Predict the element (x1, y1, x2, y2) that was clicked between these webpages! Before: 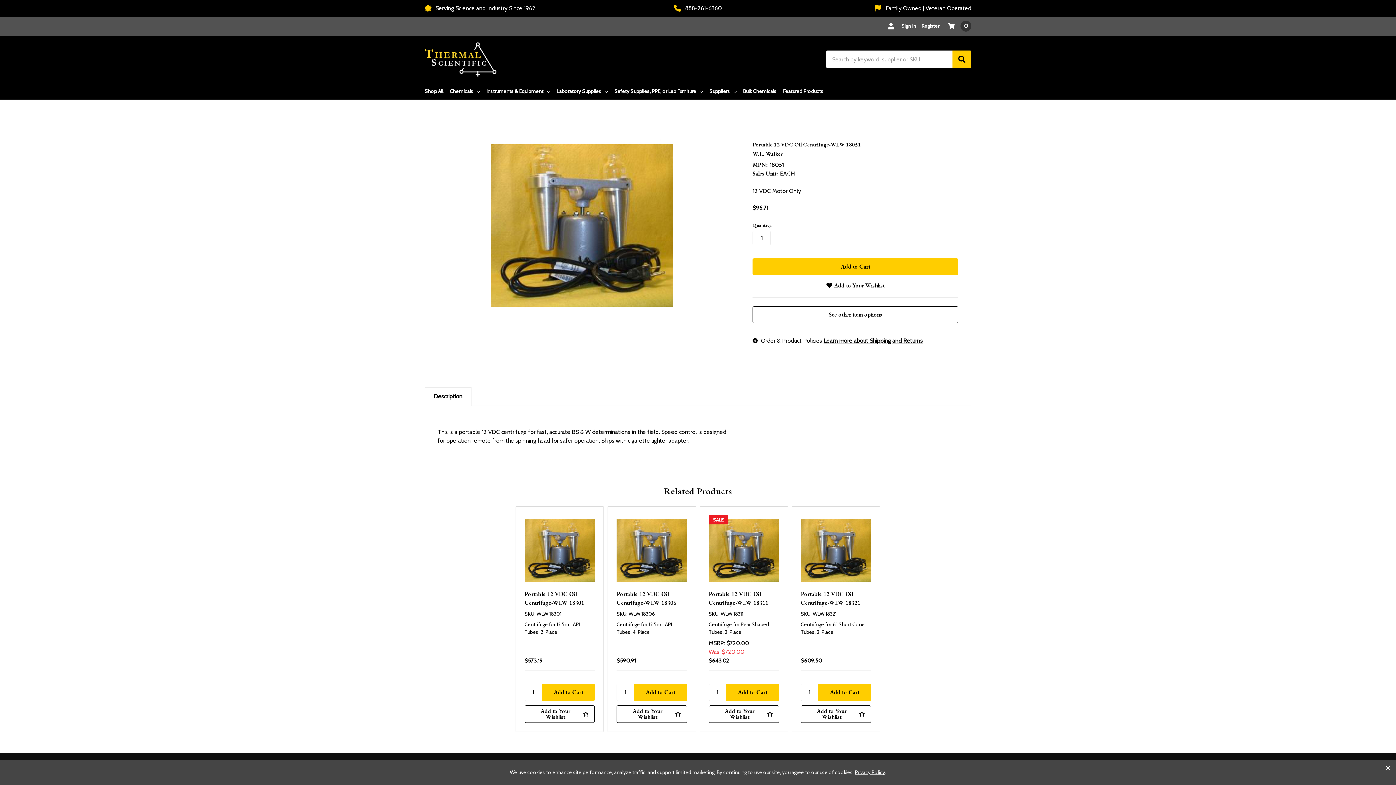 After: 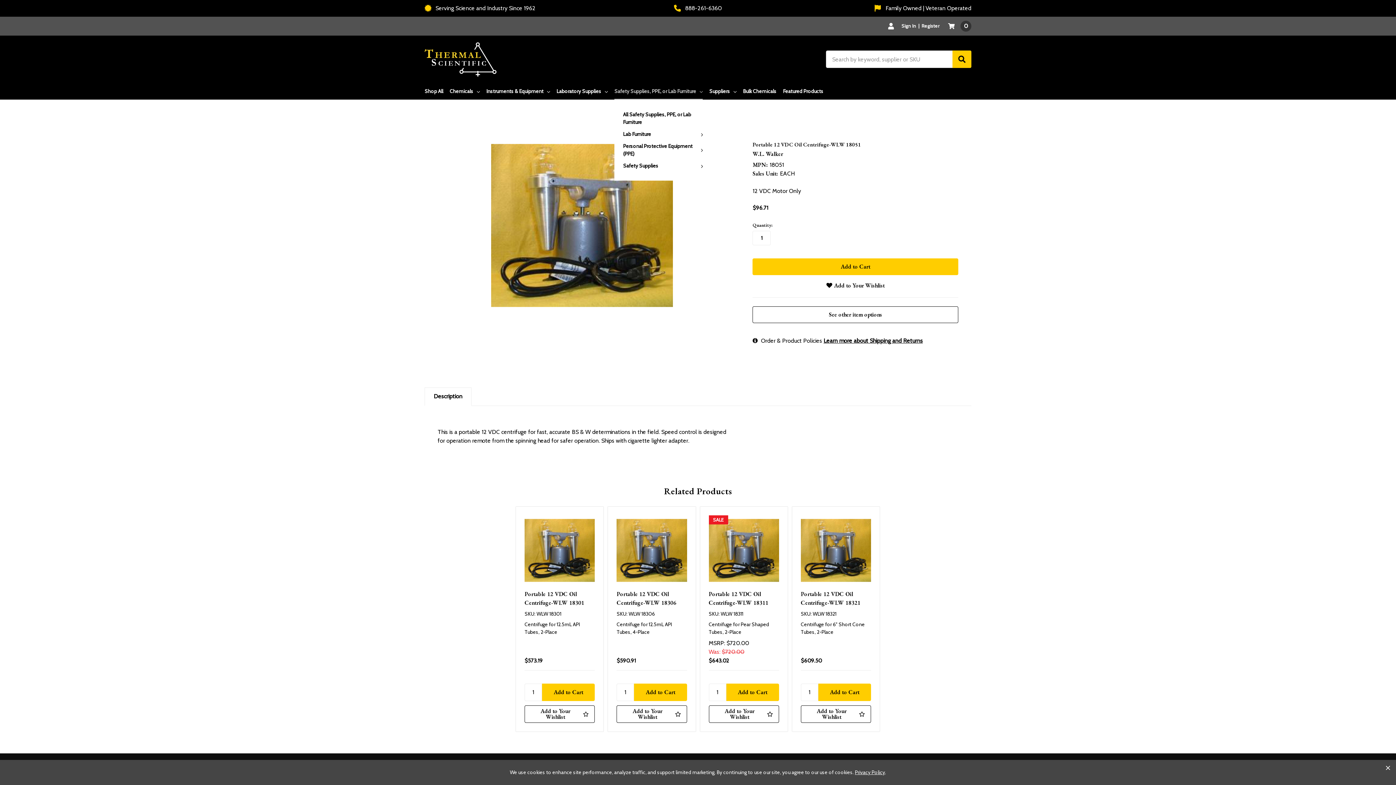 Action: bbox: (614, 83, 702, 99) label: Safety Supplies, PPE, or Lab Furniture